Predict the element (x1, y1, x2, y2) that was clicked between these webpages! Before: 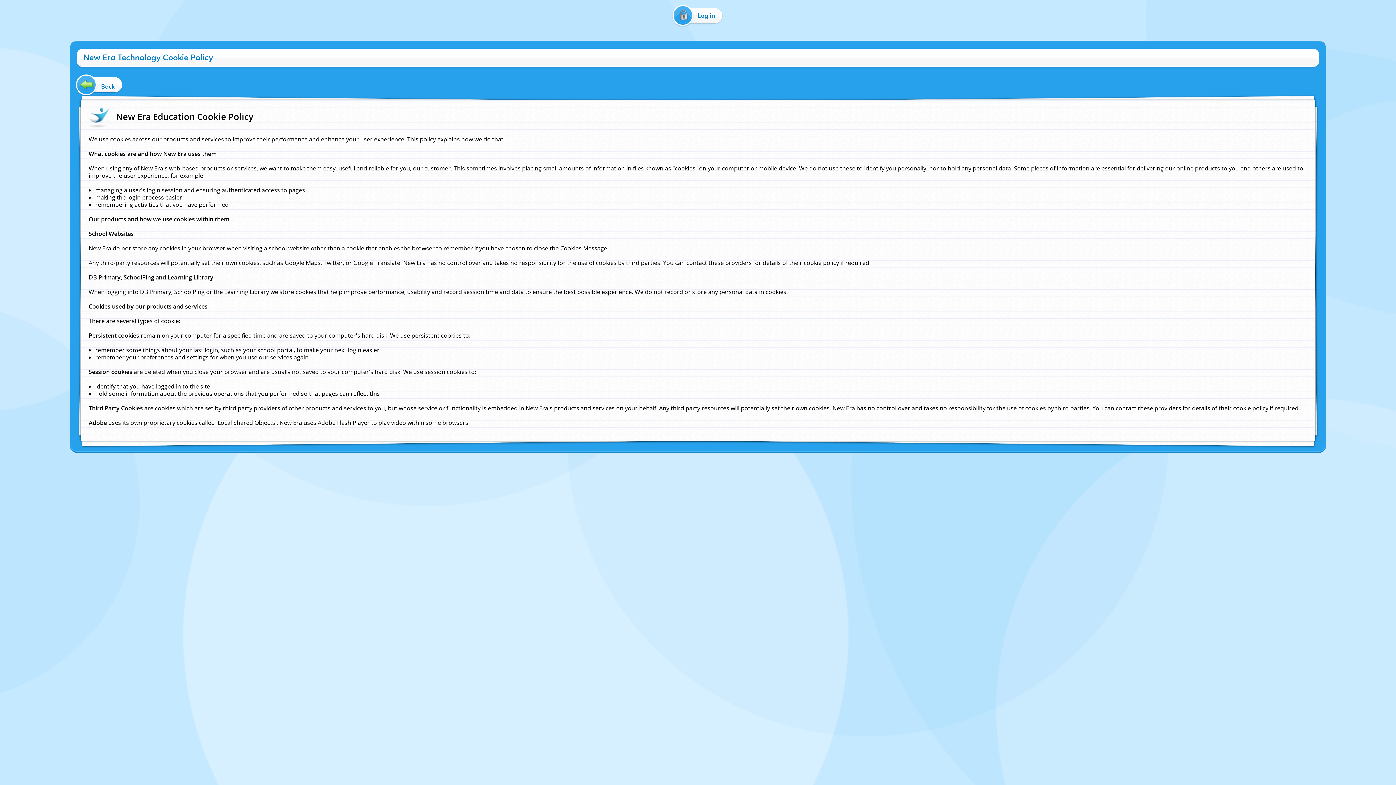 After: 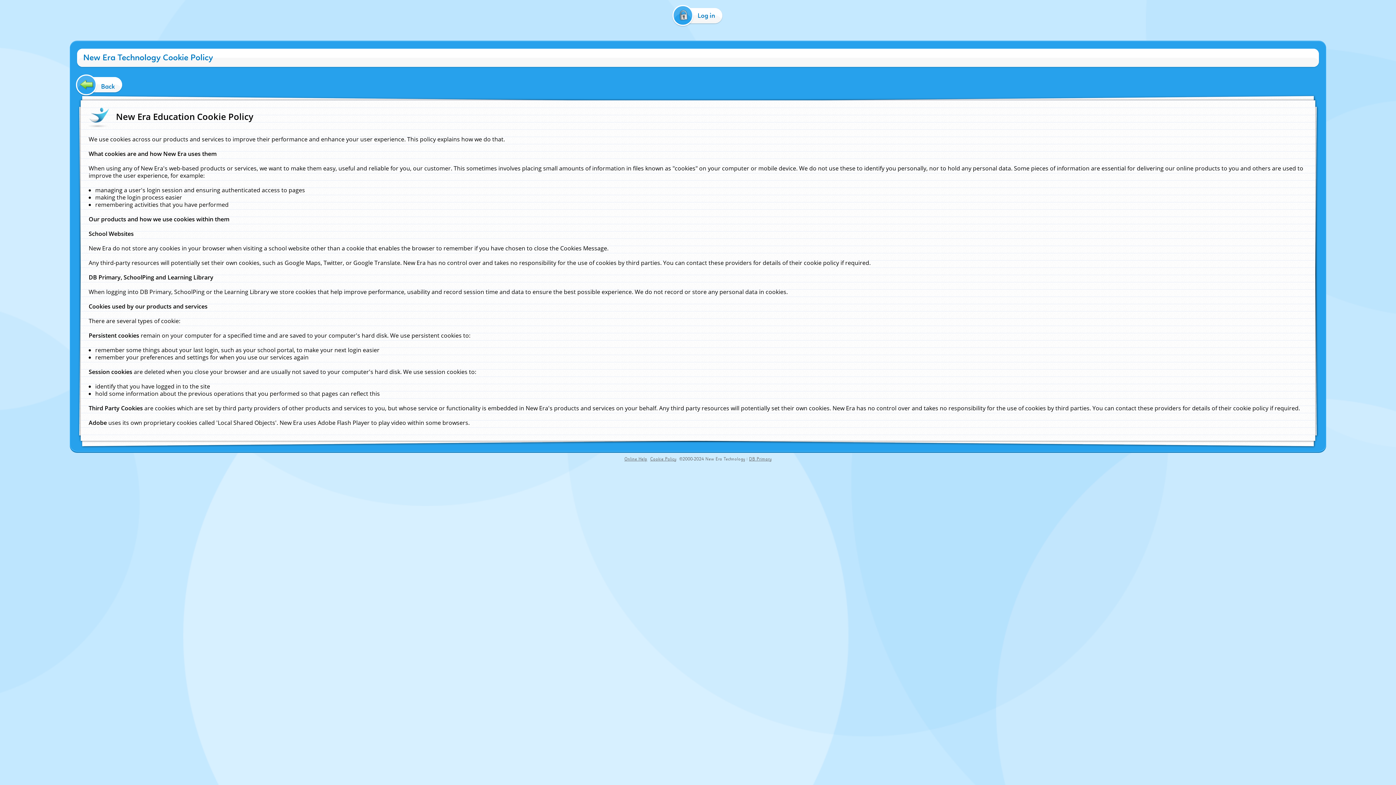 Action: bbox: (705, 456, 745, 462) label: New Era Technology